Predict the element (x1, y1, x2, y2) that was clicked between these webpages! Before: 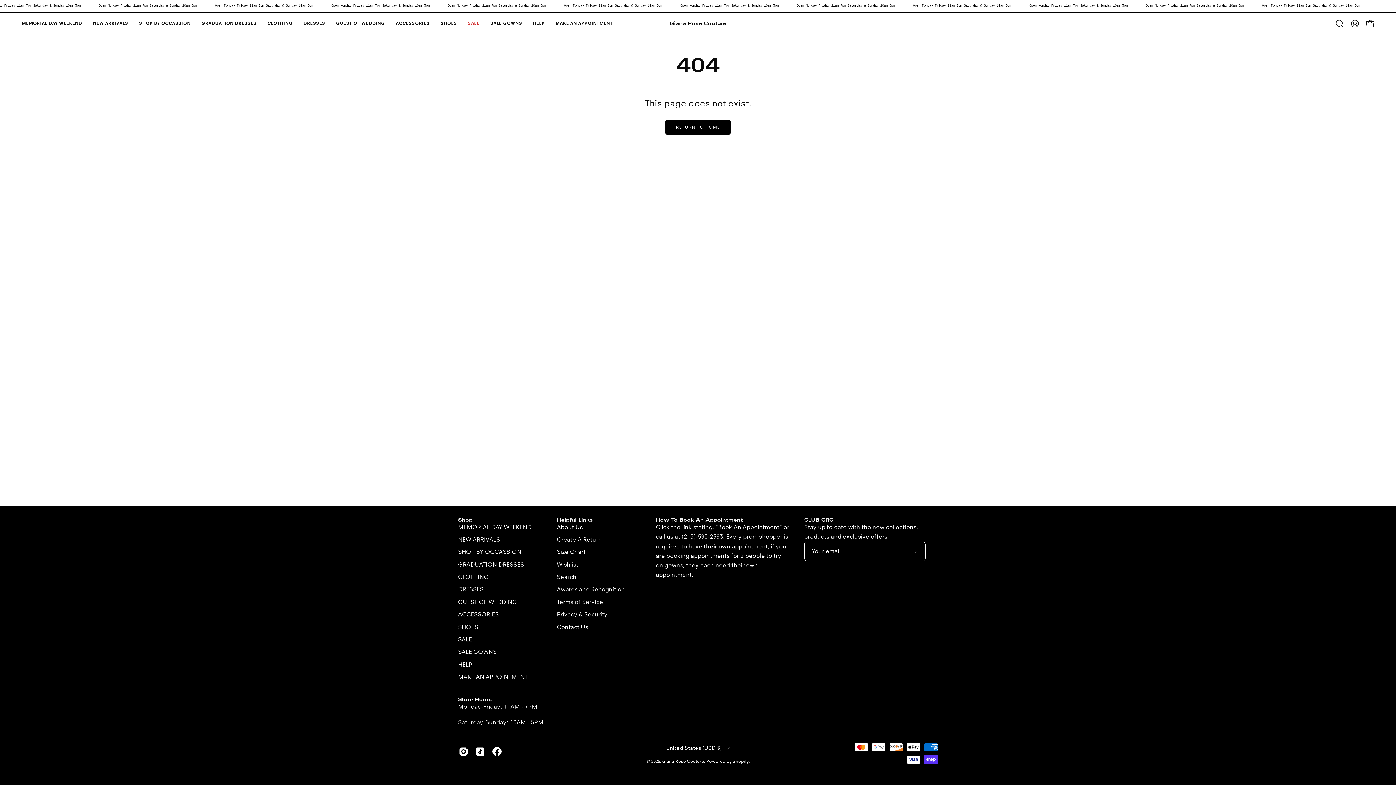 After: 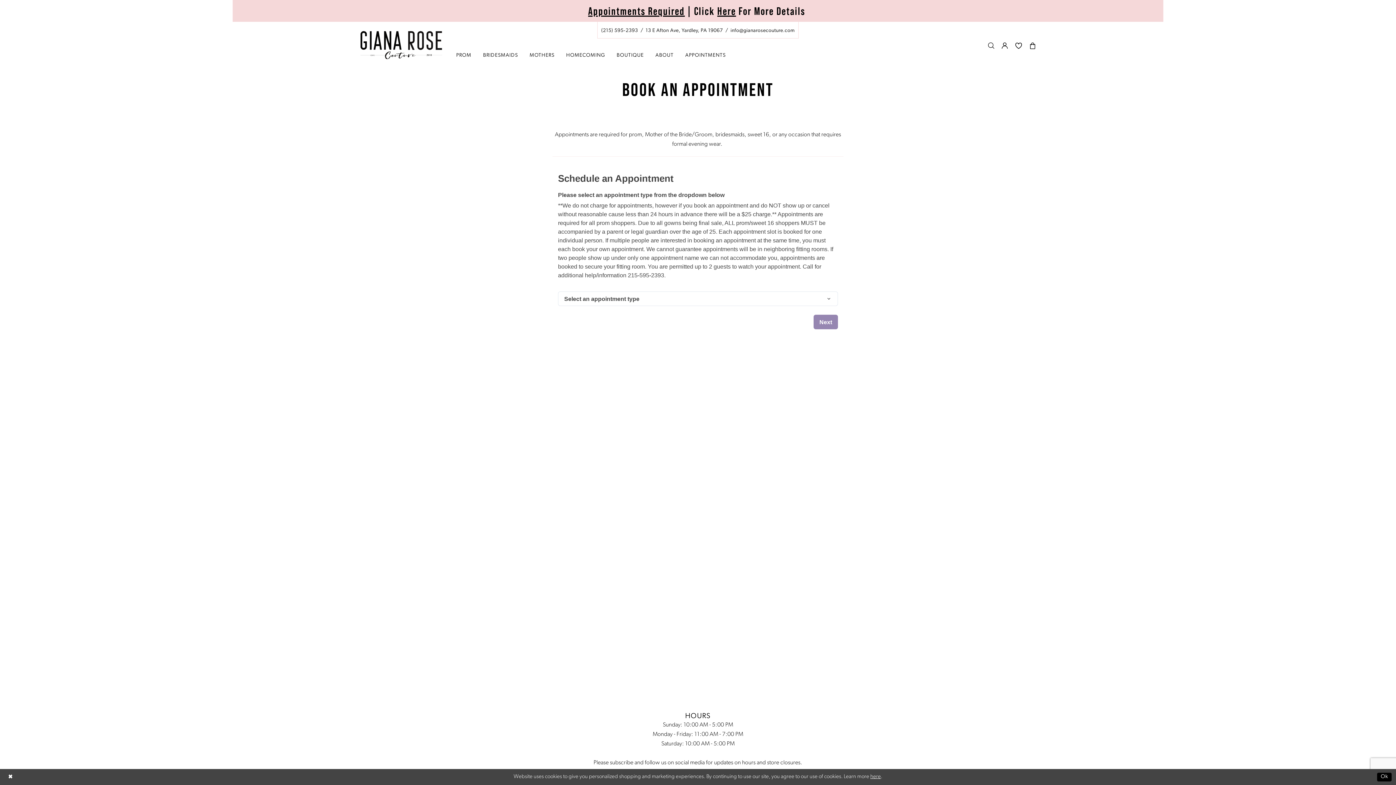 Action: bbox: (550, 12, 618, 34) label: MAKE AN APPOINTMENT